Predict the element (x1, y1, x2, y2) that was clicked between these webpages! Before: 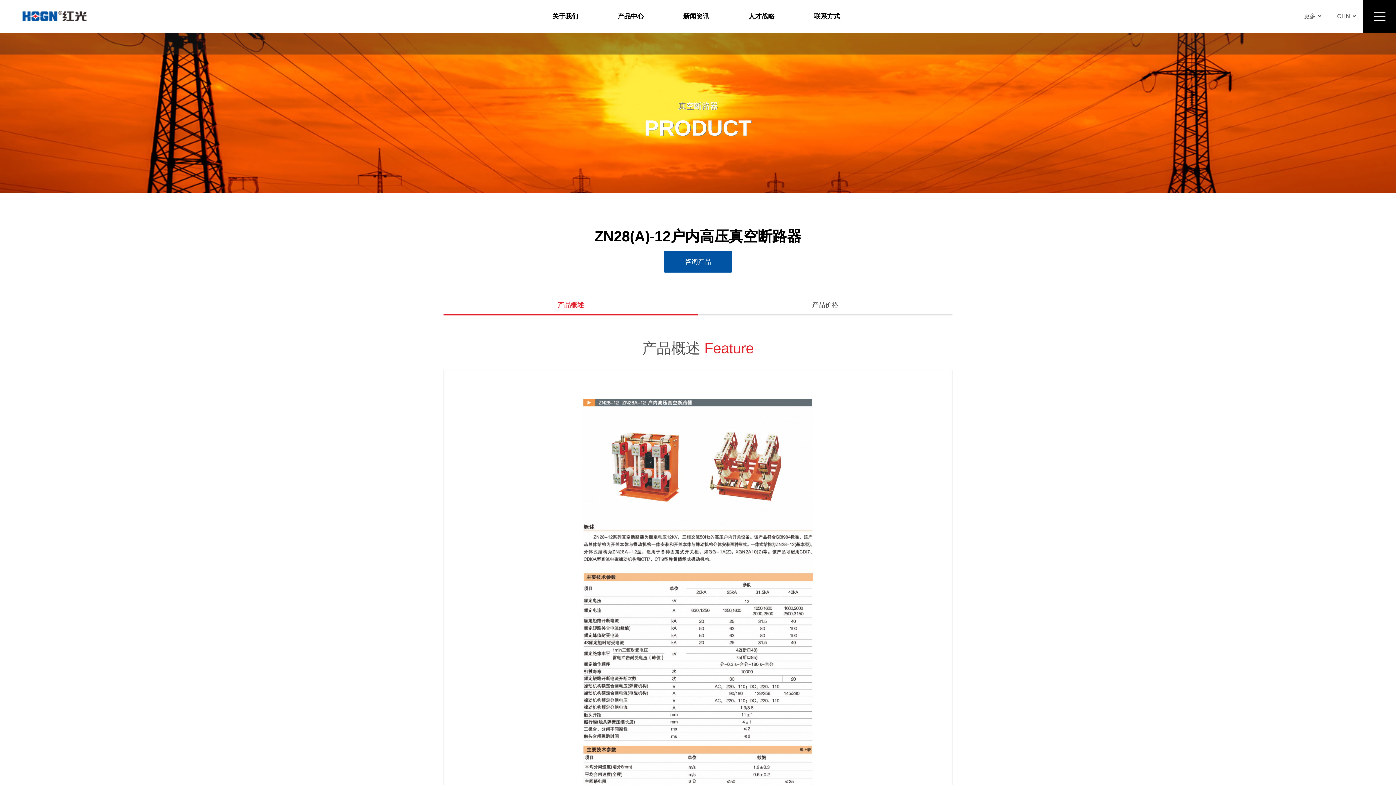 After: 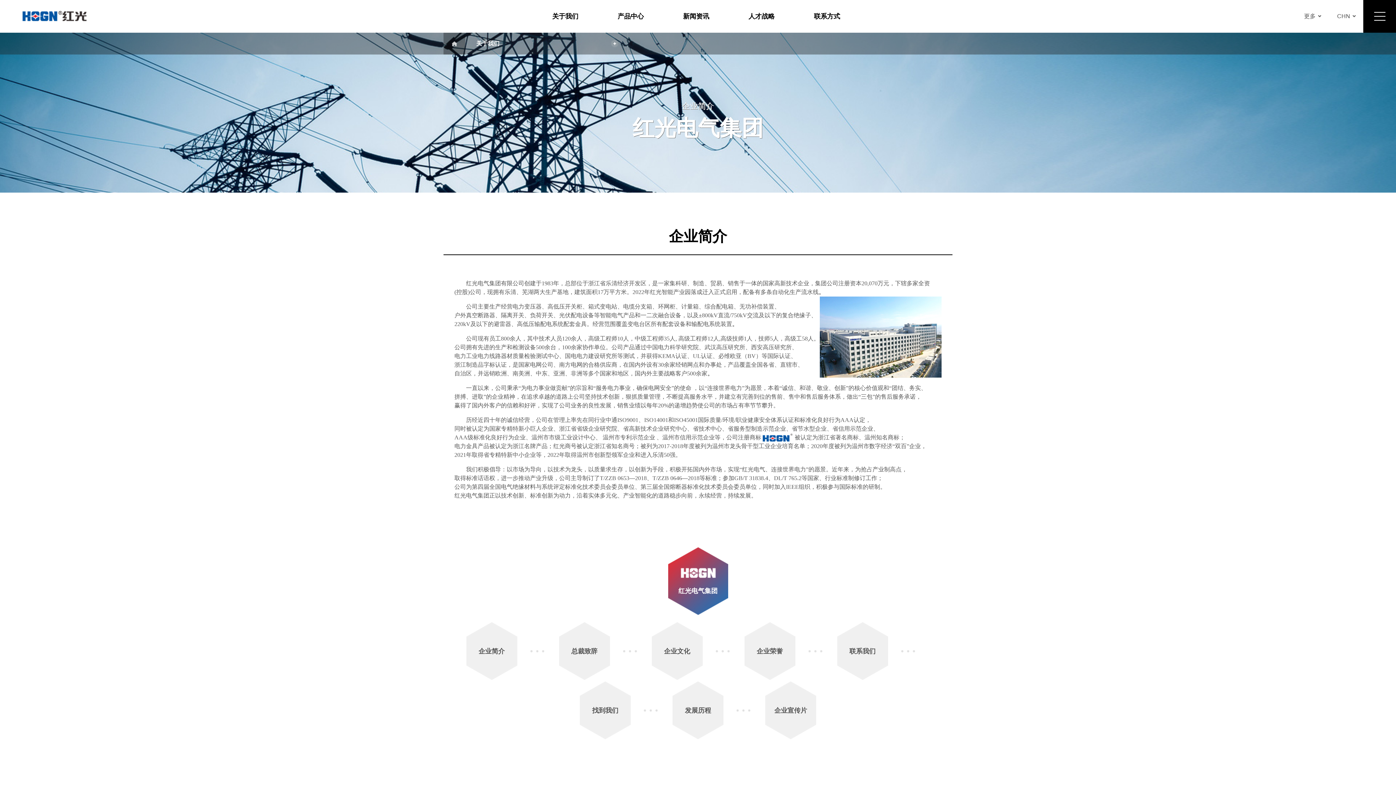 Action: bbox: (794, 0, 860, 32) label: 联系方式